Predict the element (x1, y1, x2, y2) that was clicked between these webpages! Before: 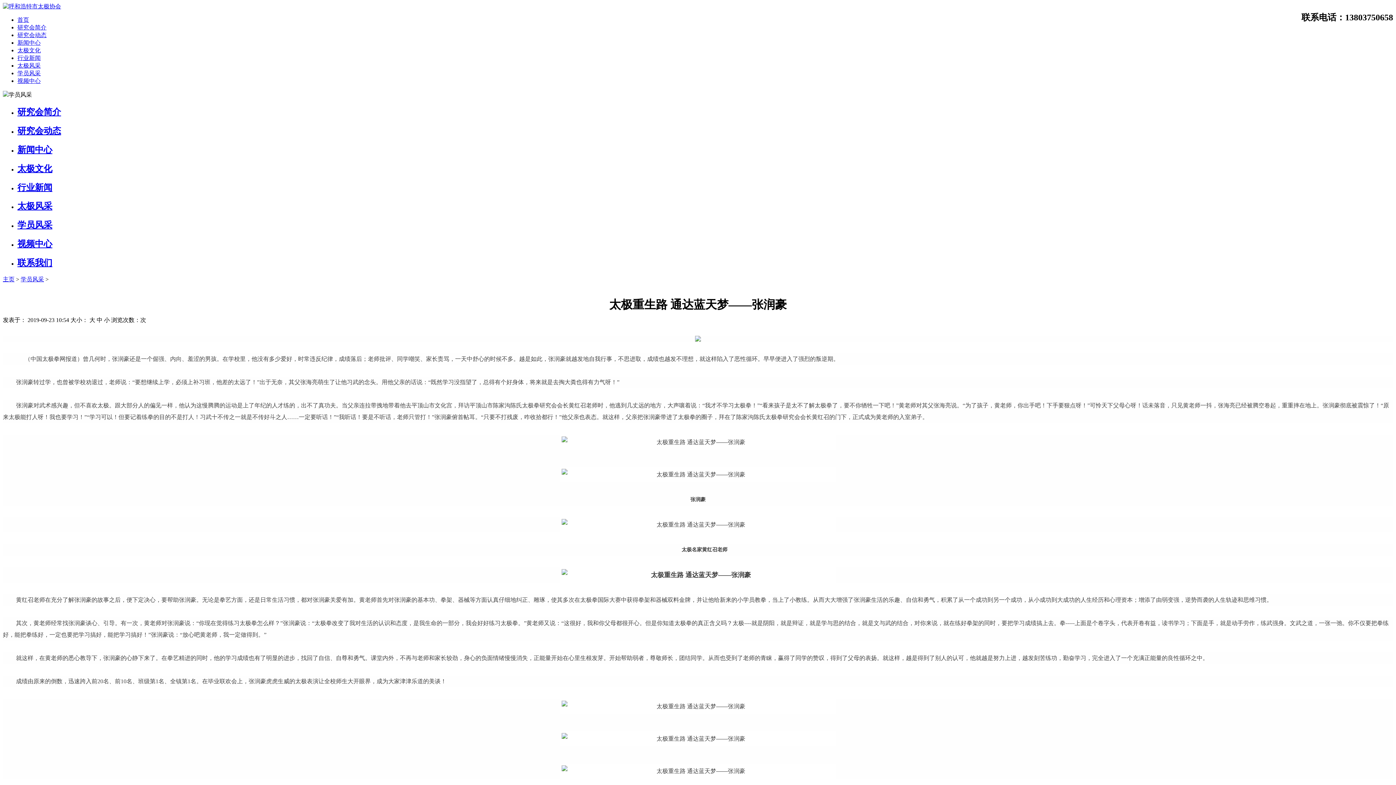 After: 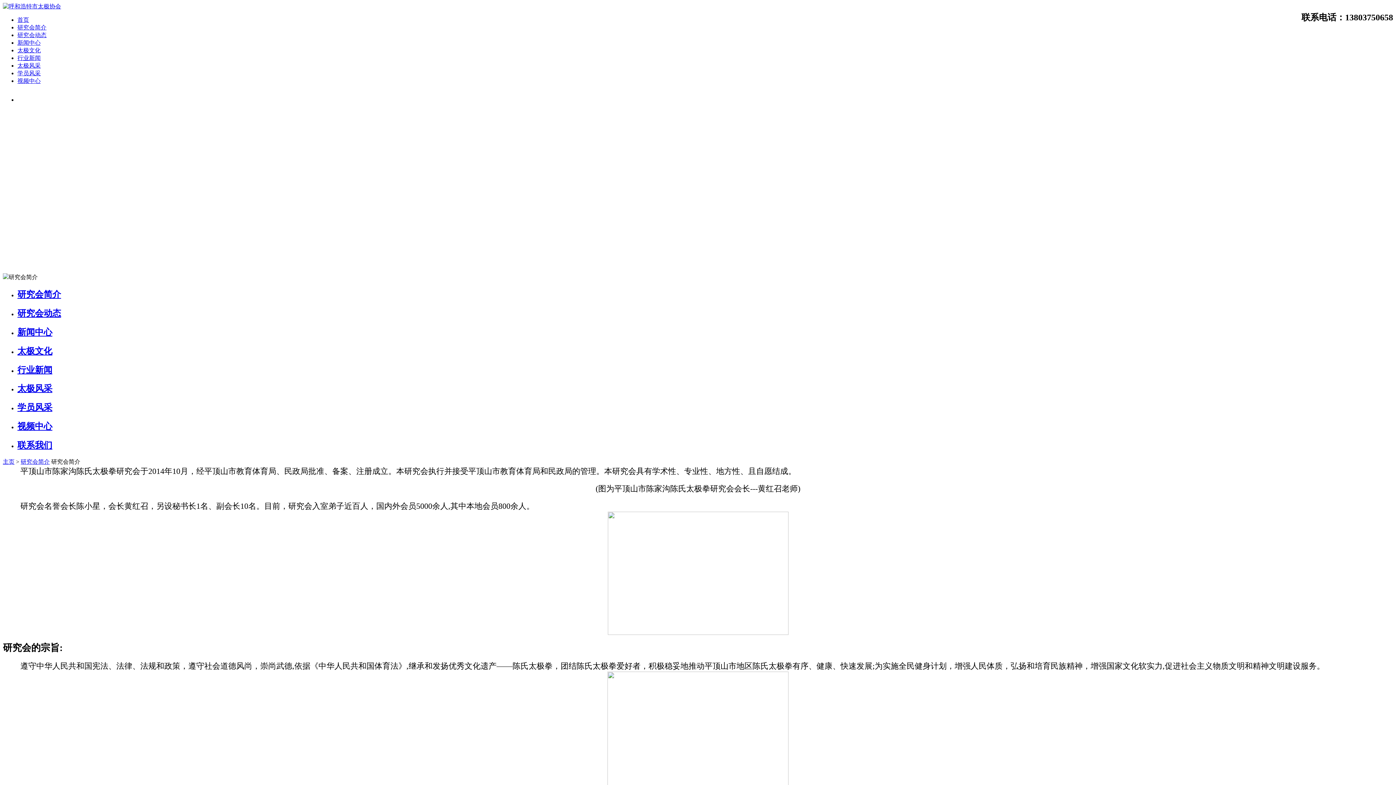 Action: bbox: (17, 107, 61, 116) label: 研究会简介